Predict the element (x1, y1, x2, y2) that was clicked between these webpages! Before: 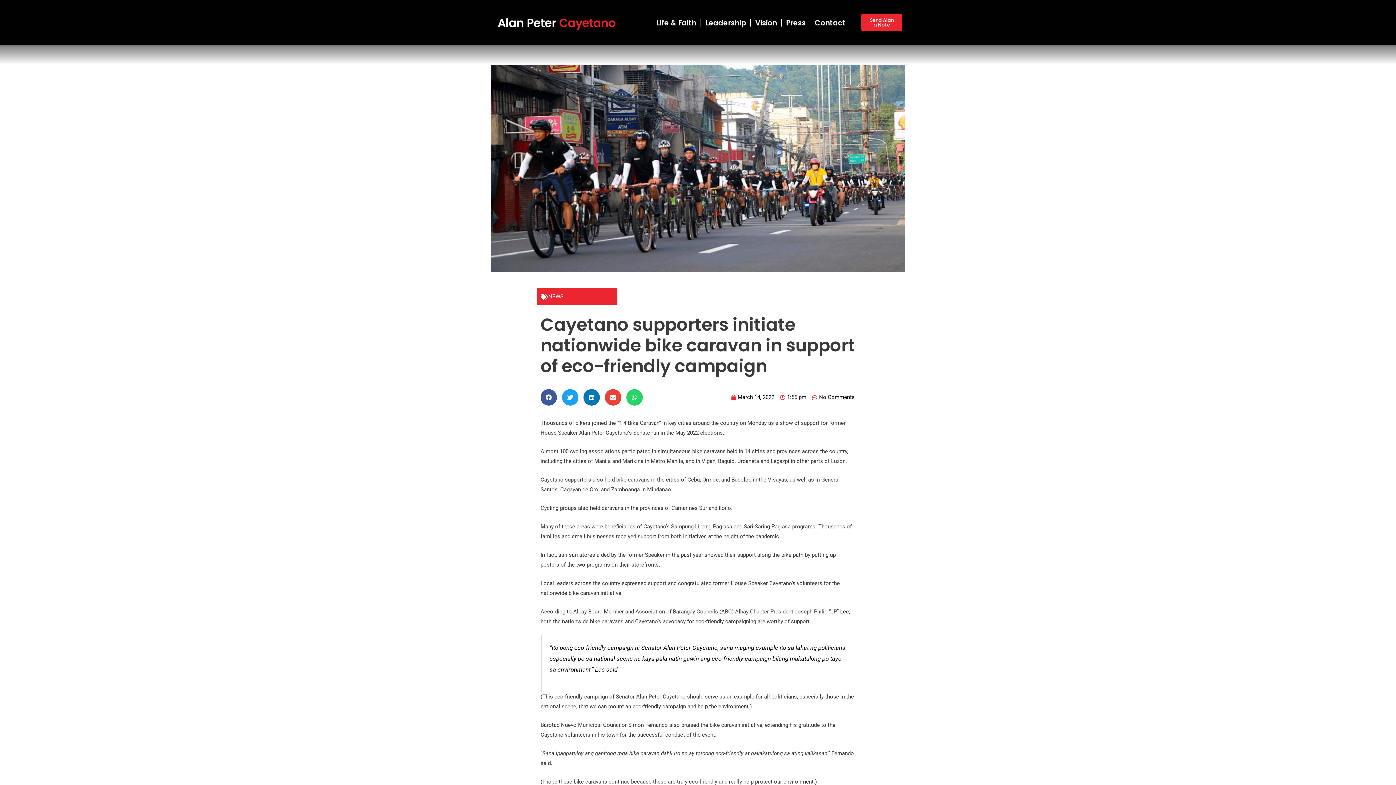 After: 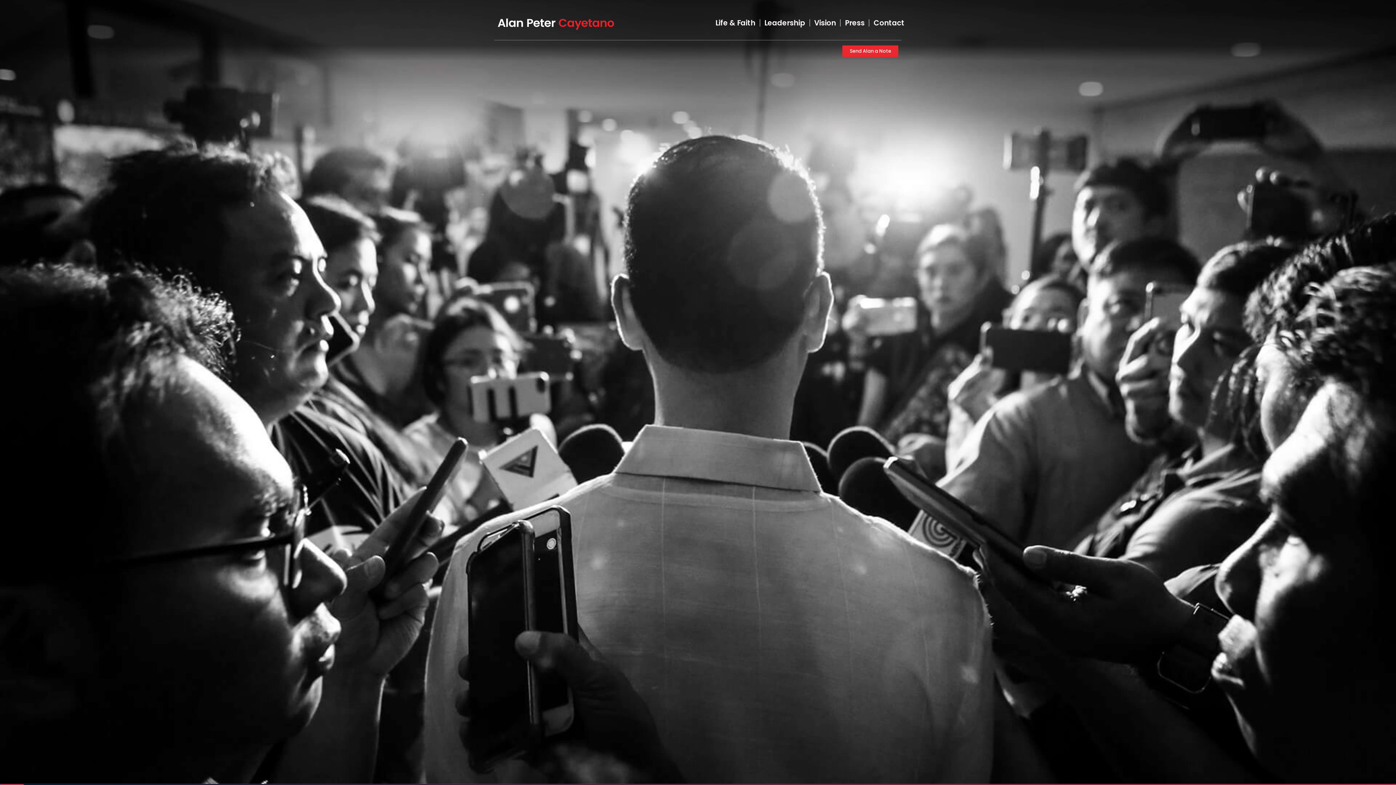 Action: bbox: (494, 13, 623, 31)